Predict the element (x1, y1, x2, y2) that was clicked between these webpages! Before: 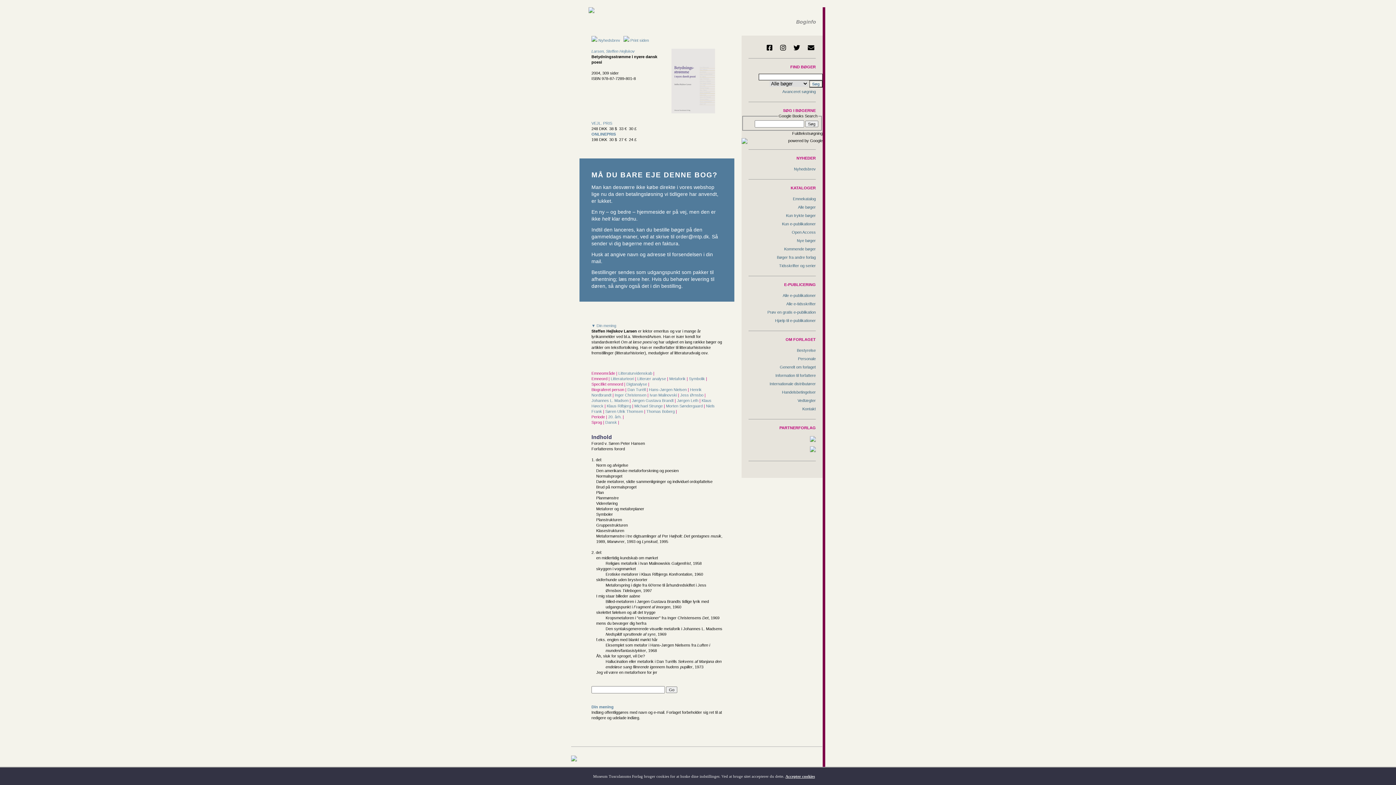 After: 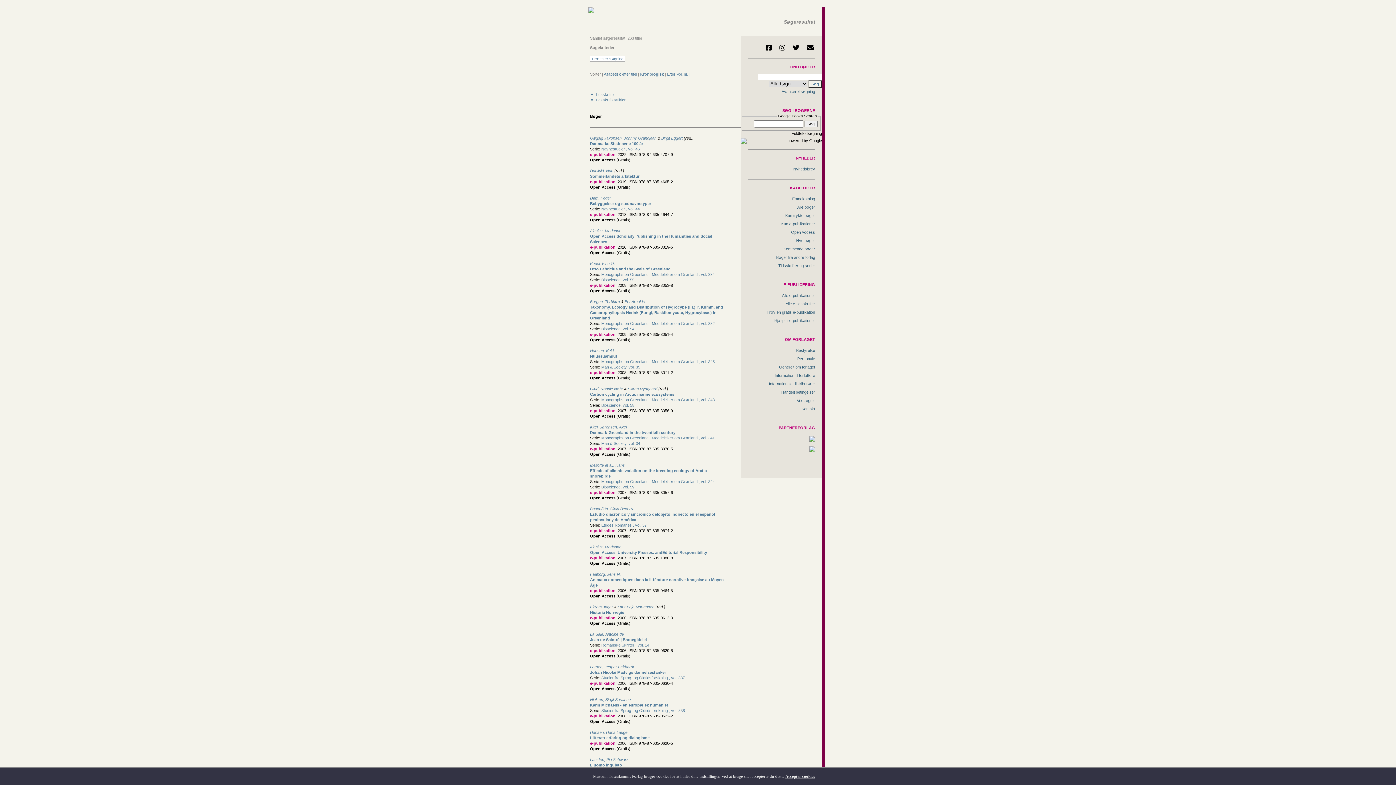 Action: label: Open Access bbox: (741, 228, 822, 236)